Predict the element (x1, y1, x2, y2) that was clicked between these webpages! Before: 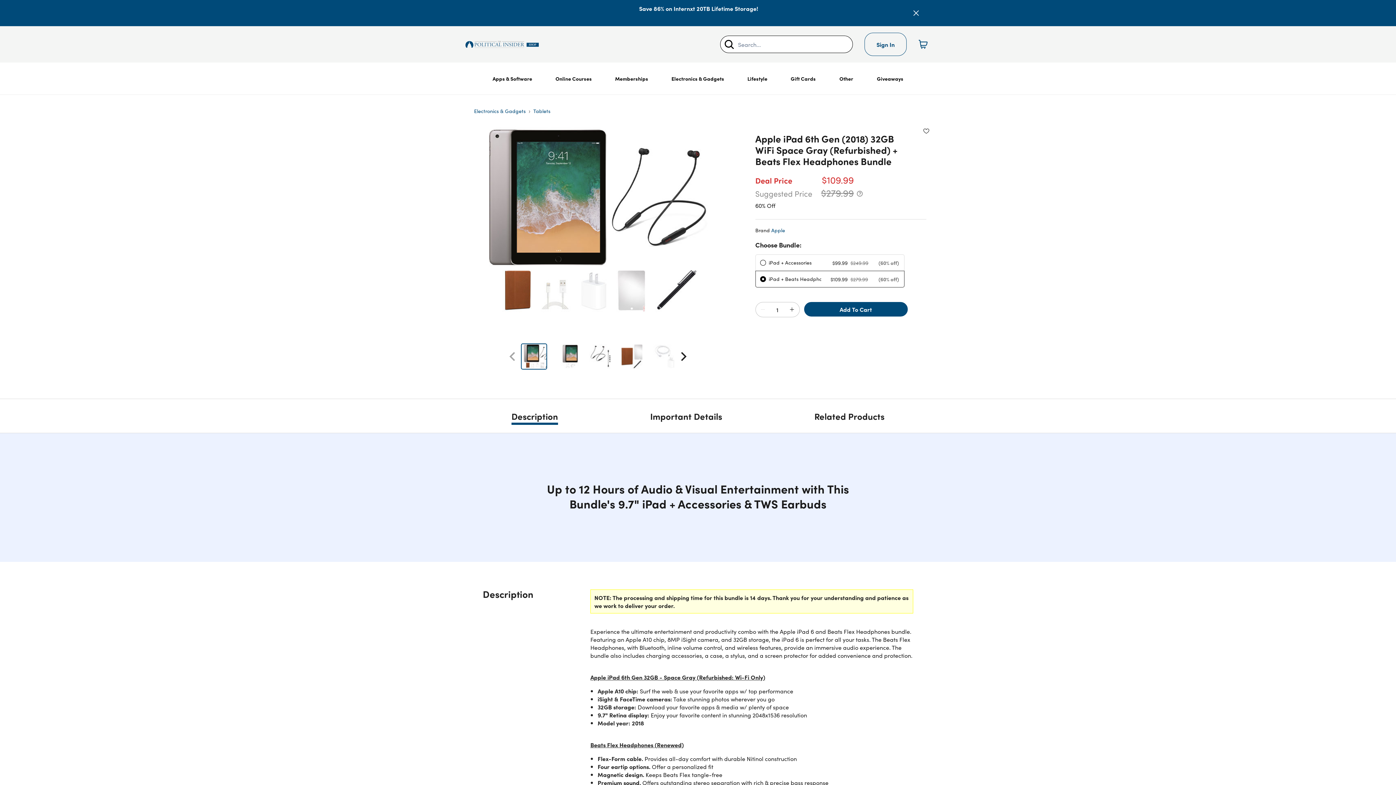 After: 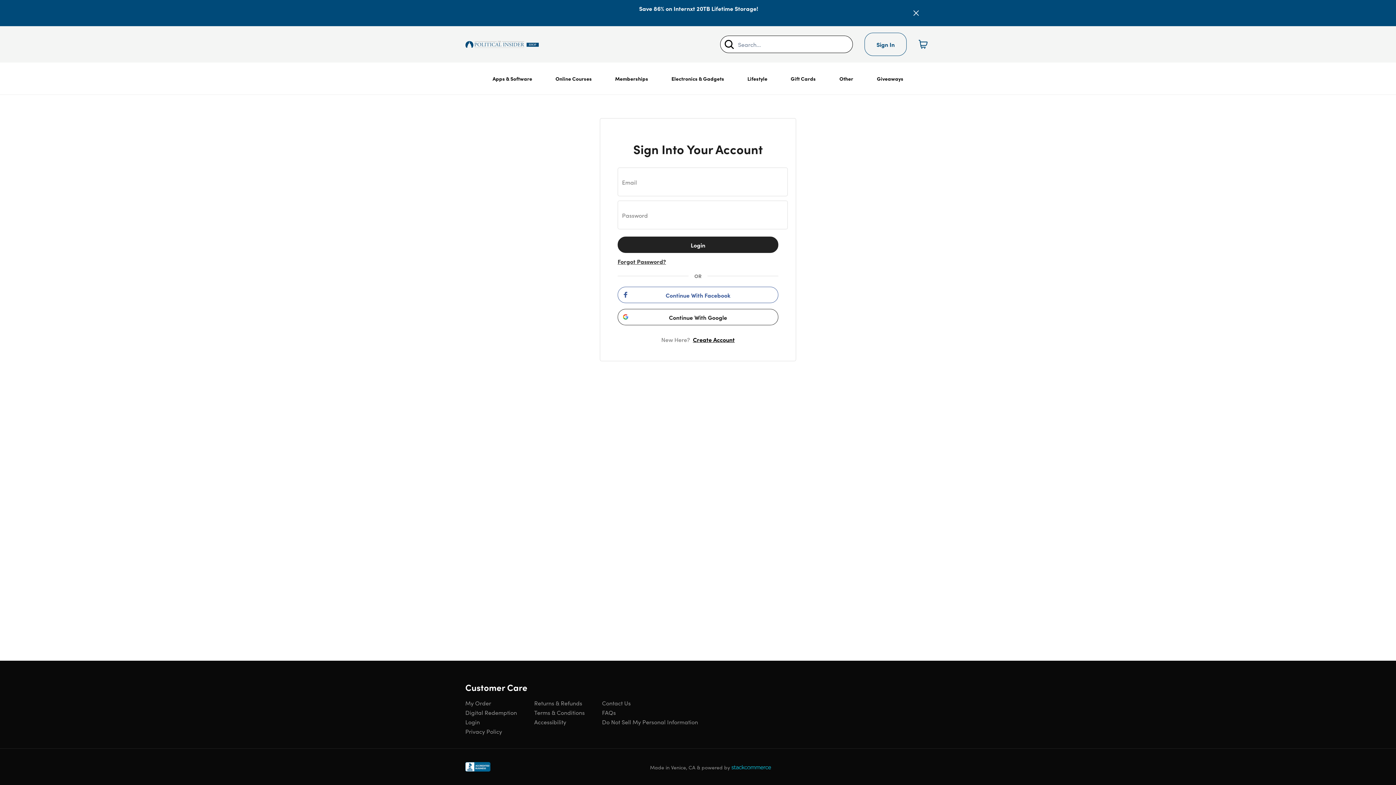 Action: label: Sign In bbox: (864, 32, 906, 56)